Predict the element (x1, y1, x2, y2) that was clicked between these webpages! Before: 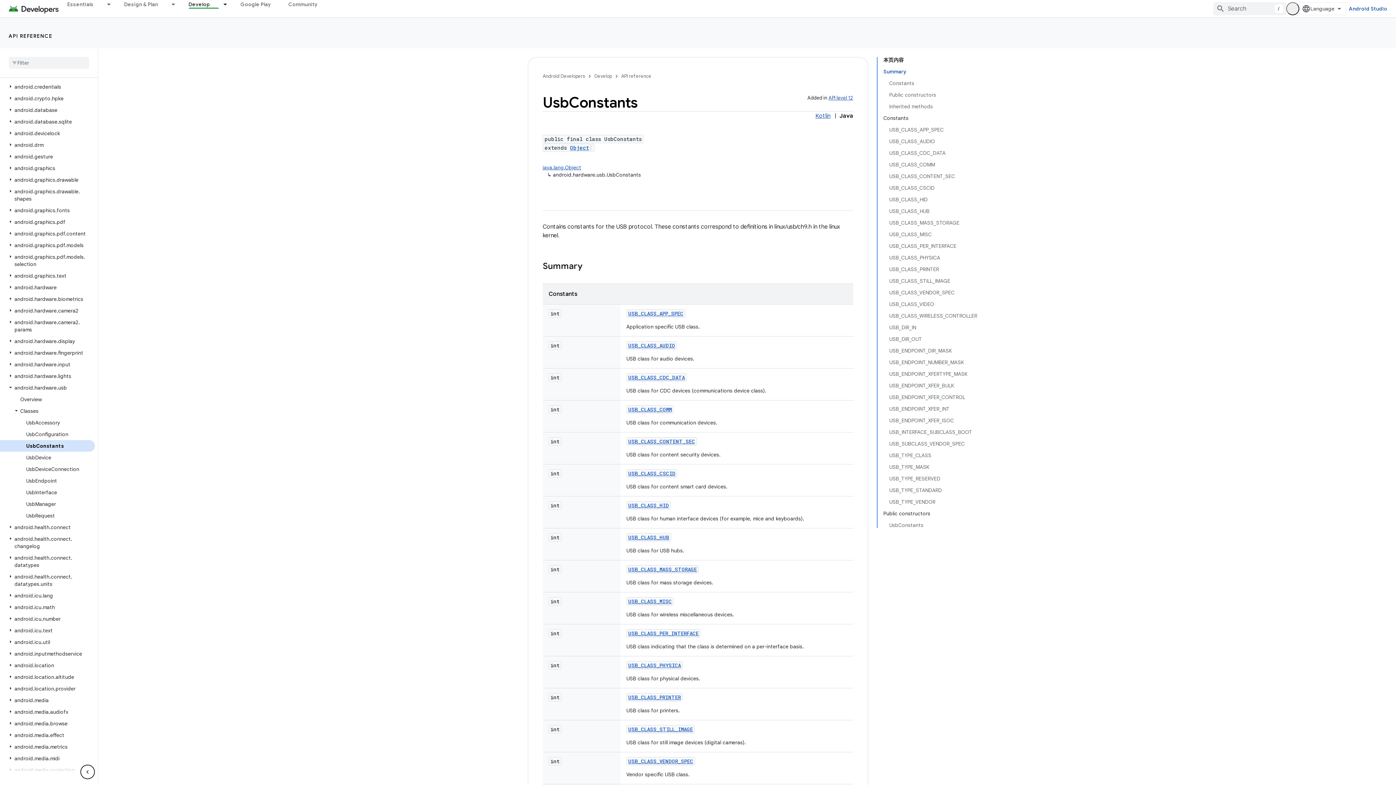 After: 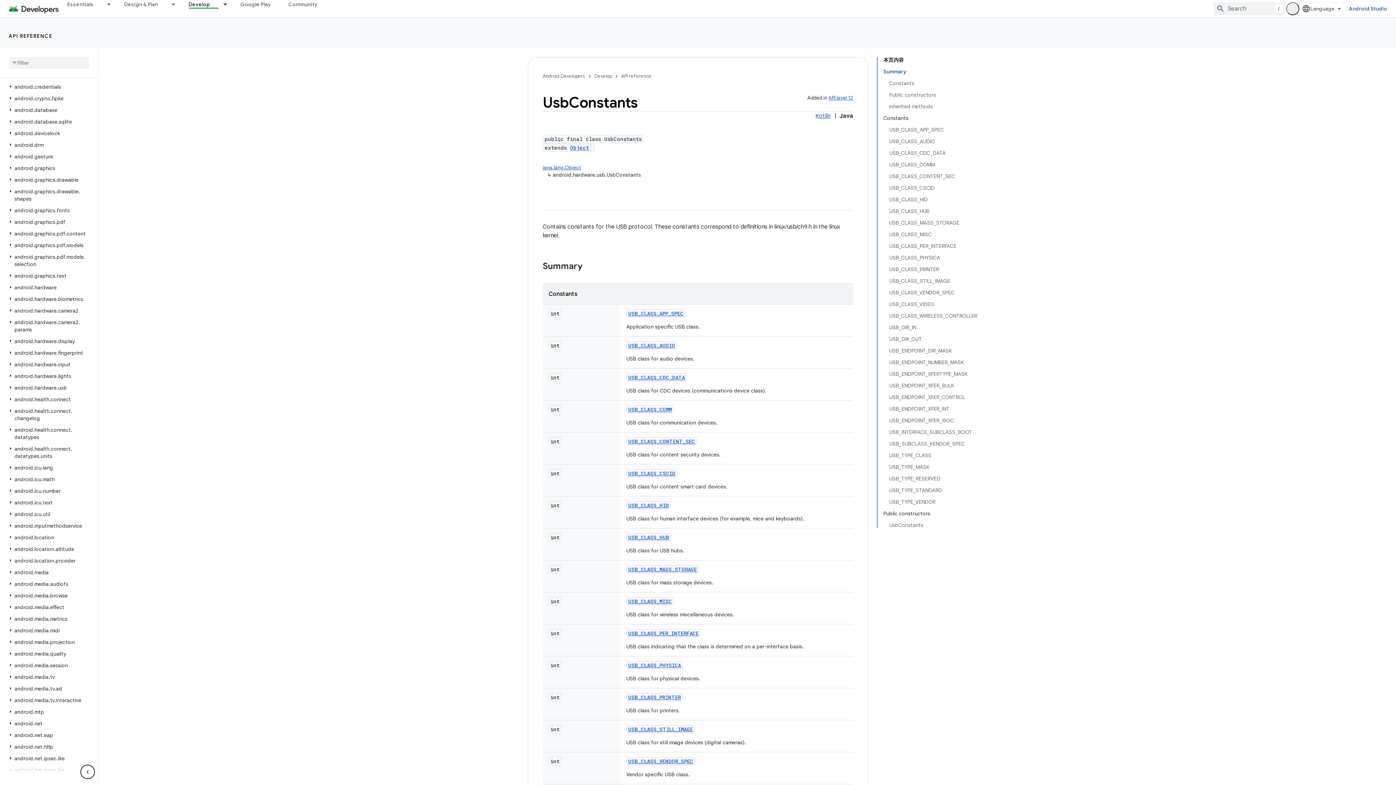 Action: bbox: (7, 383, 13, 392)